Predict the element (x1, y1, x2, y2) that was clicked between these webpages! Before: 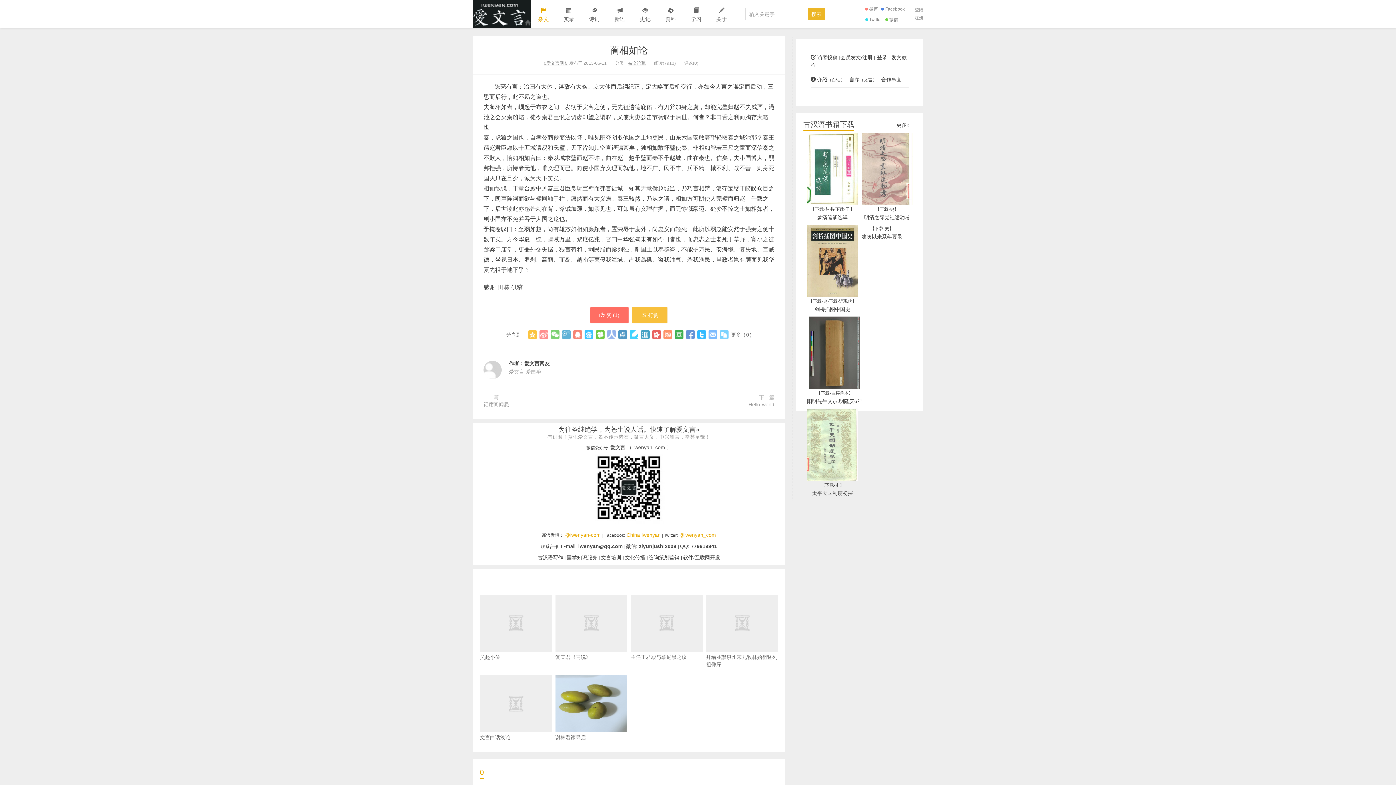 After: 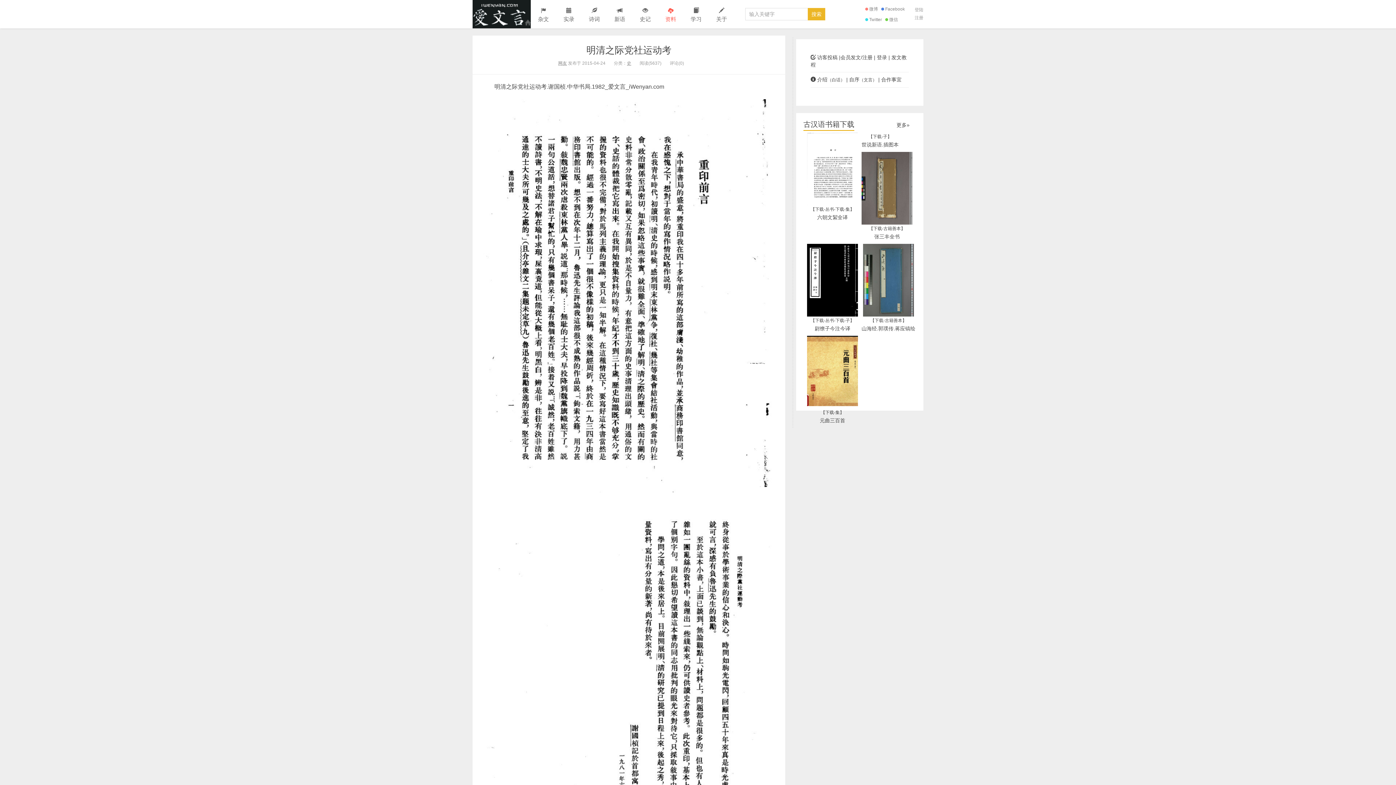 Action: bbox: (864, 214, 910, 220) label: 明清之际党社运动考